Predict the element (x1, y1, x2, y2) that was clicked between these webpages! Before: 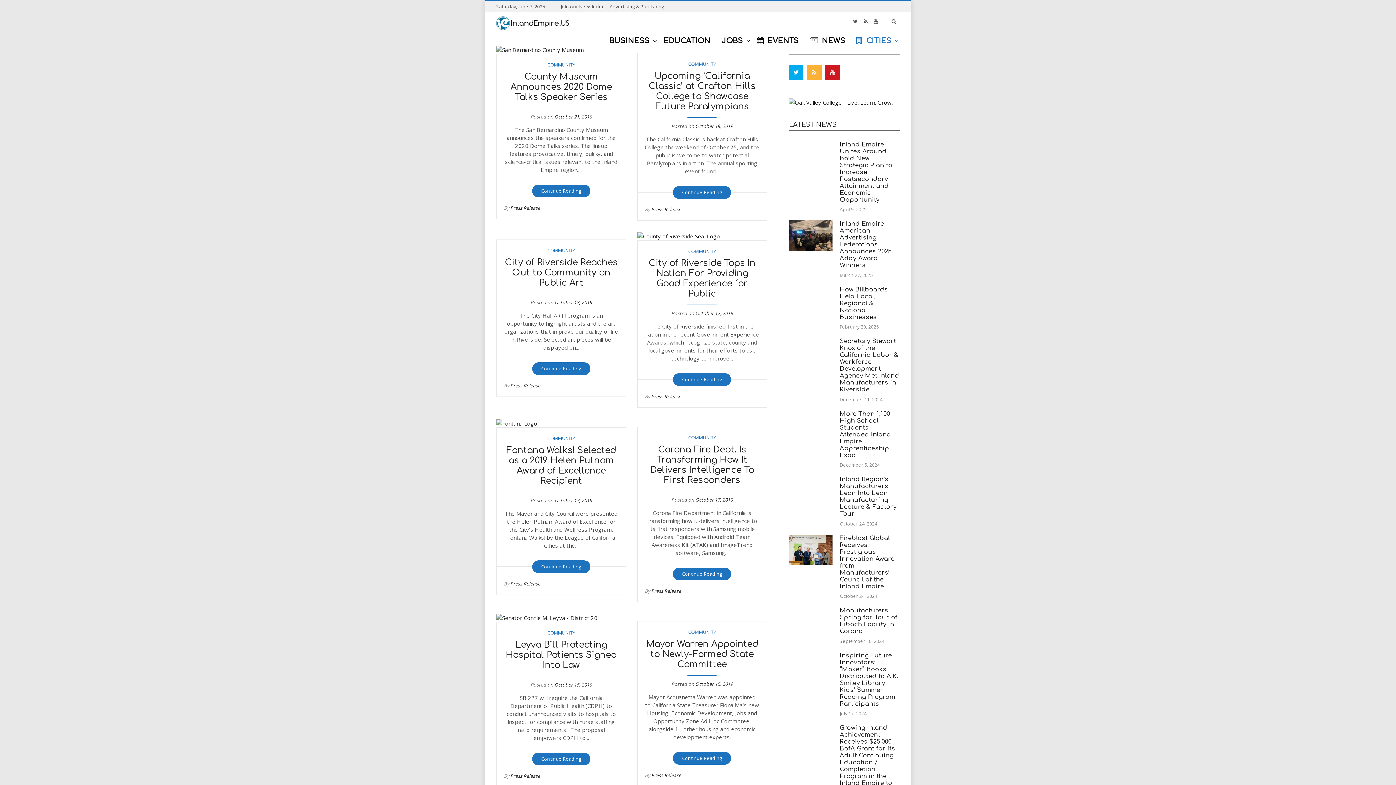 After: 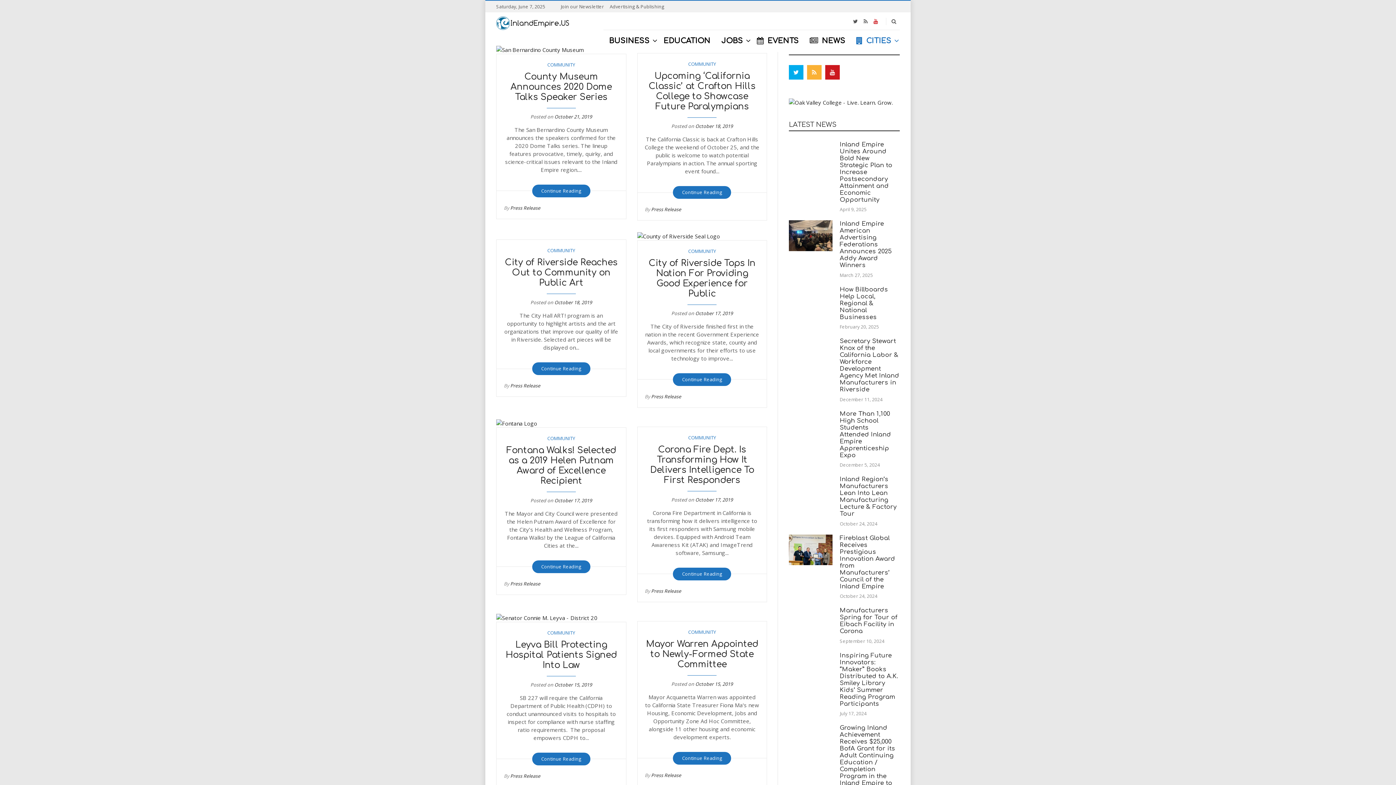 Action: bbox: (870, 12, 881, 30)